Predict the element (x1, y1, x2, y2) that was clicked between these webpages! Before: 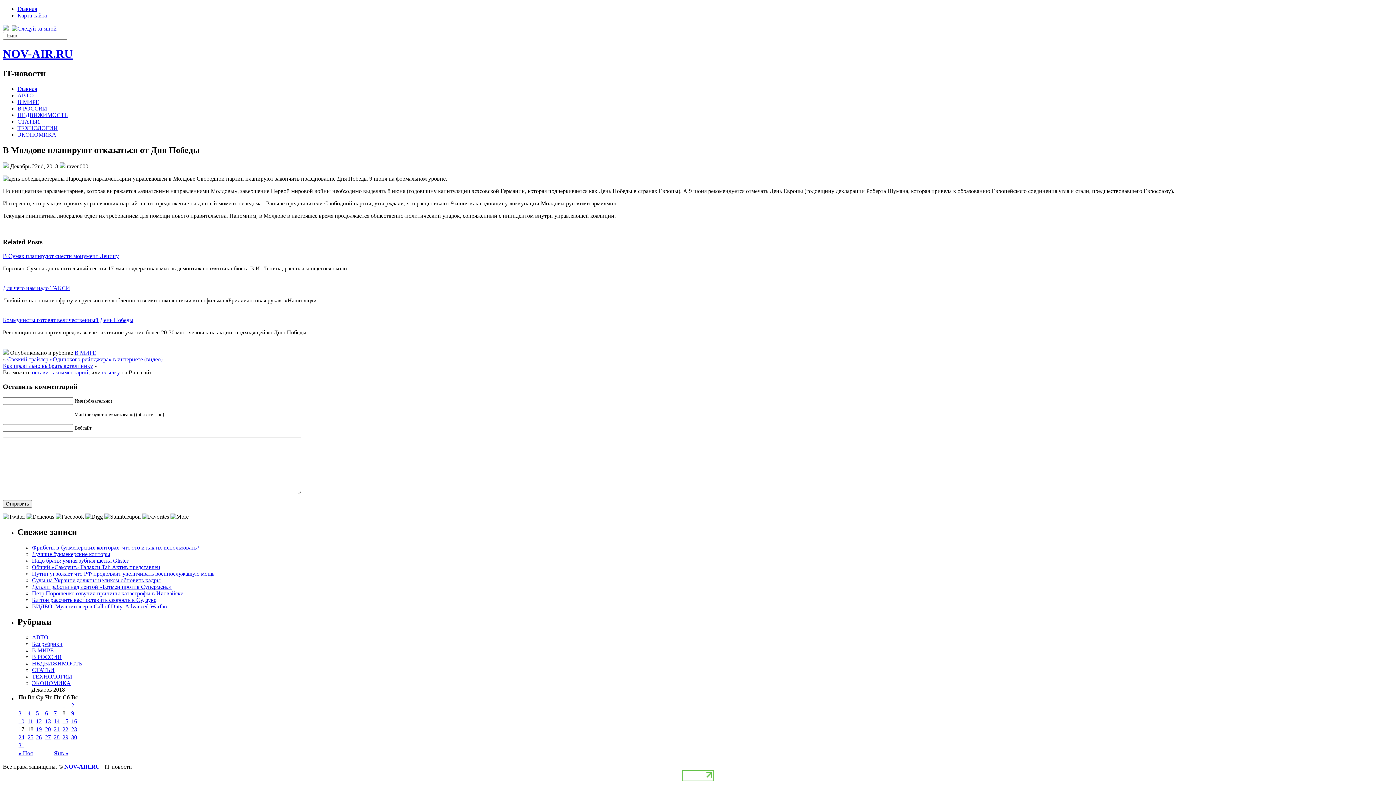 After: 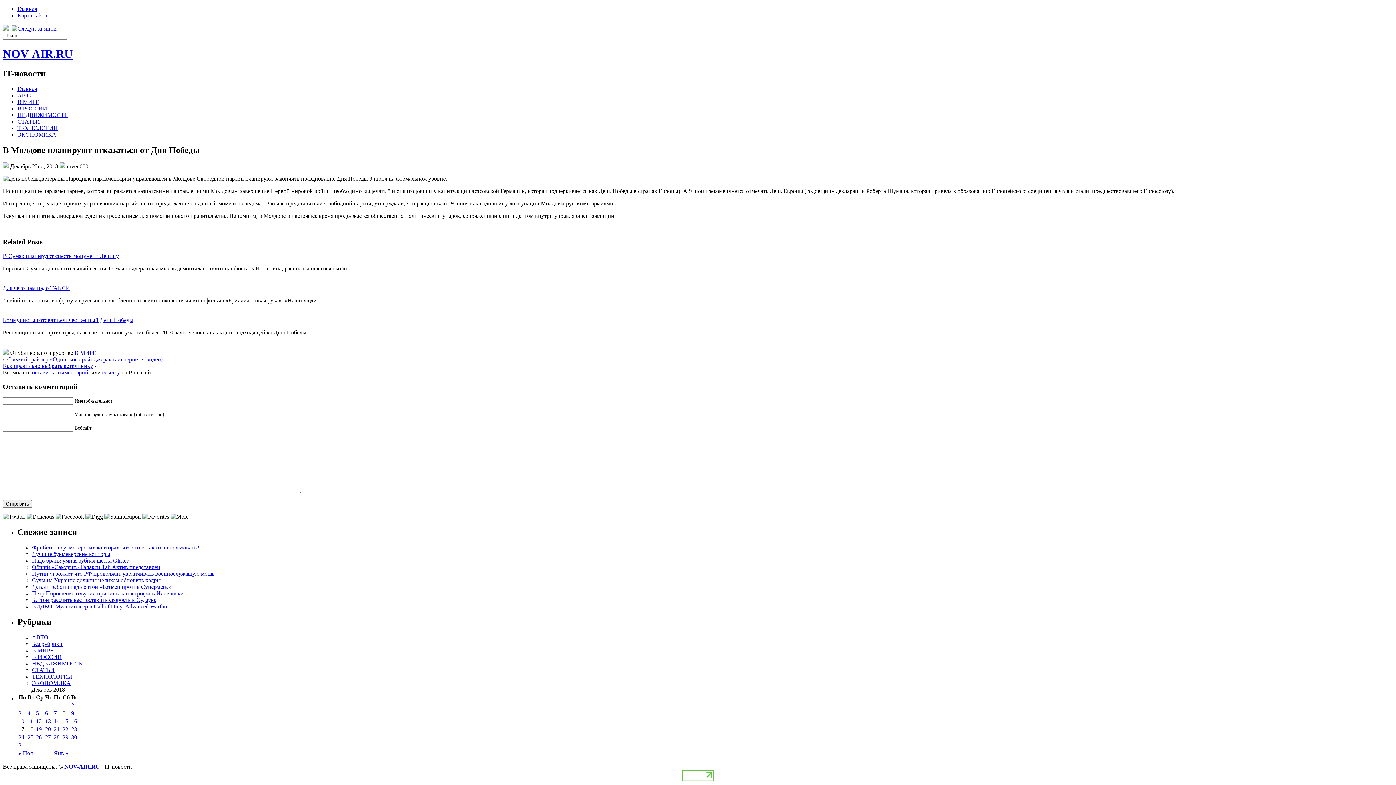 Action: bbox: (142, 513, 169, 520)